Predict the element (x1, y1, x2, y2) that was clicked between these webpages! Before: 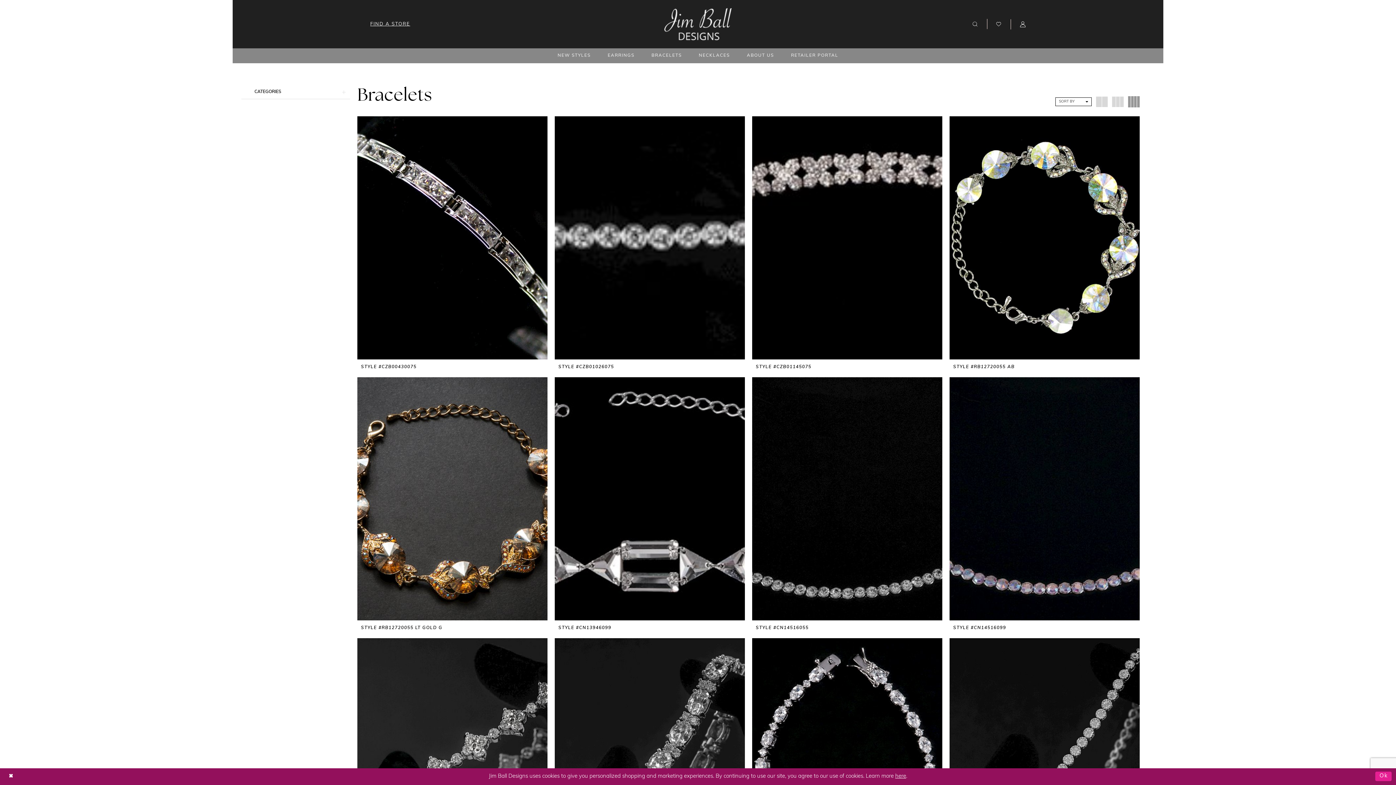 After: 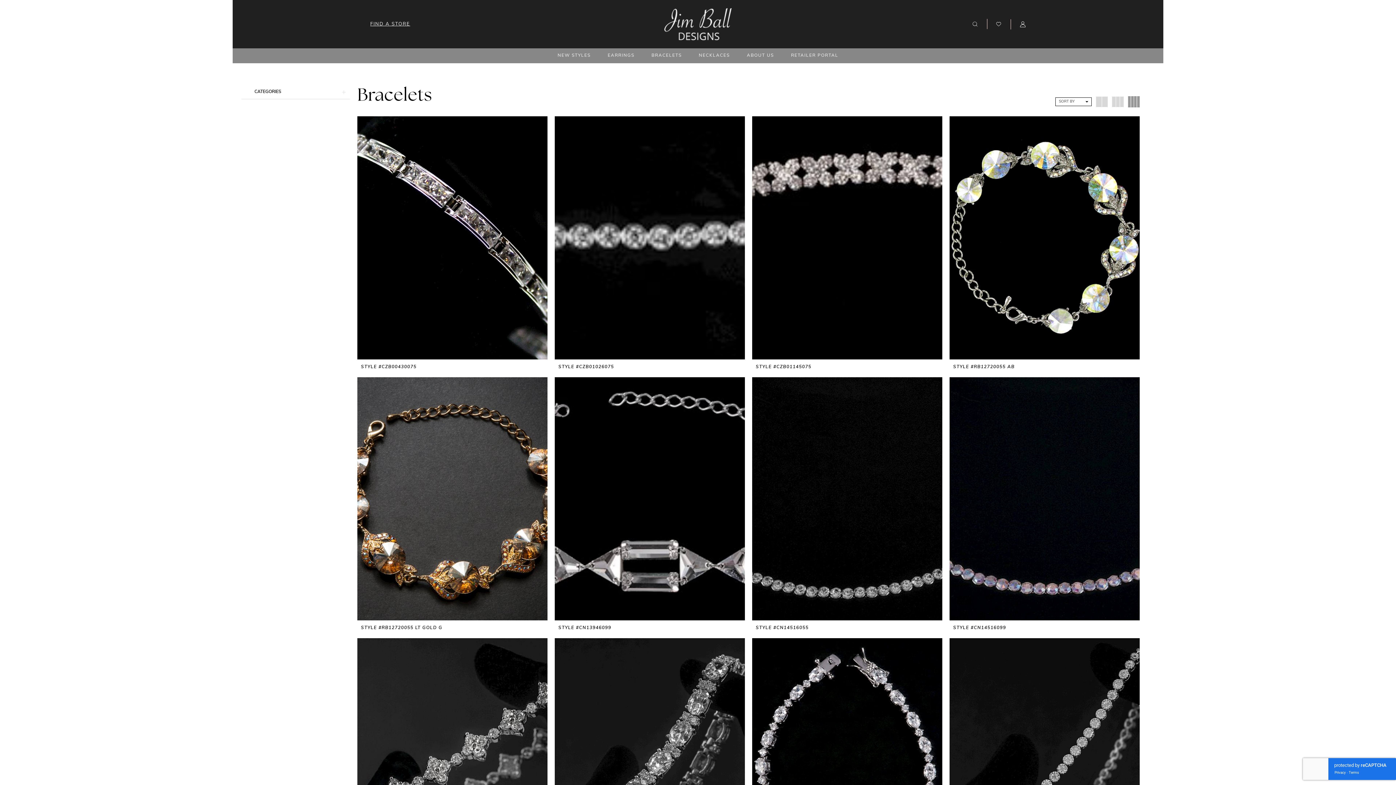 Action: label: Submit Dialog bbox: (1375, 772, 1392, 781)